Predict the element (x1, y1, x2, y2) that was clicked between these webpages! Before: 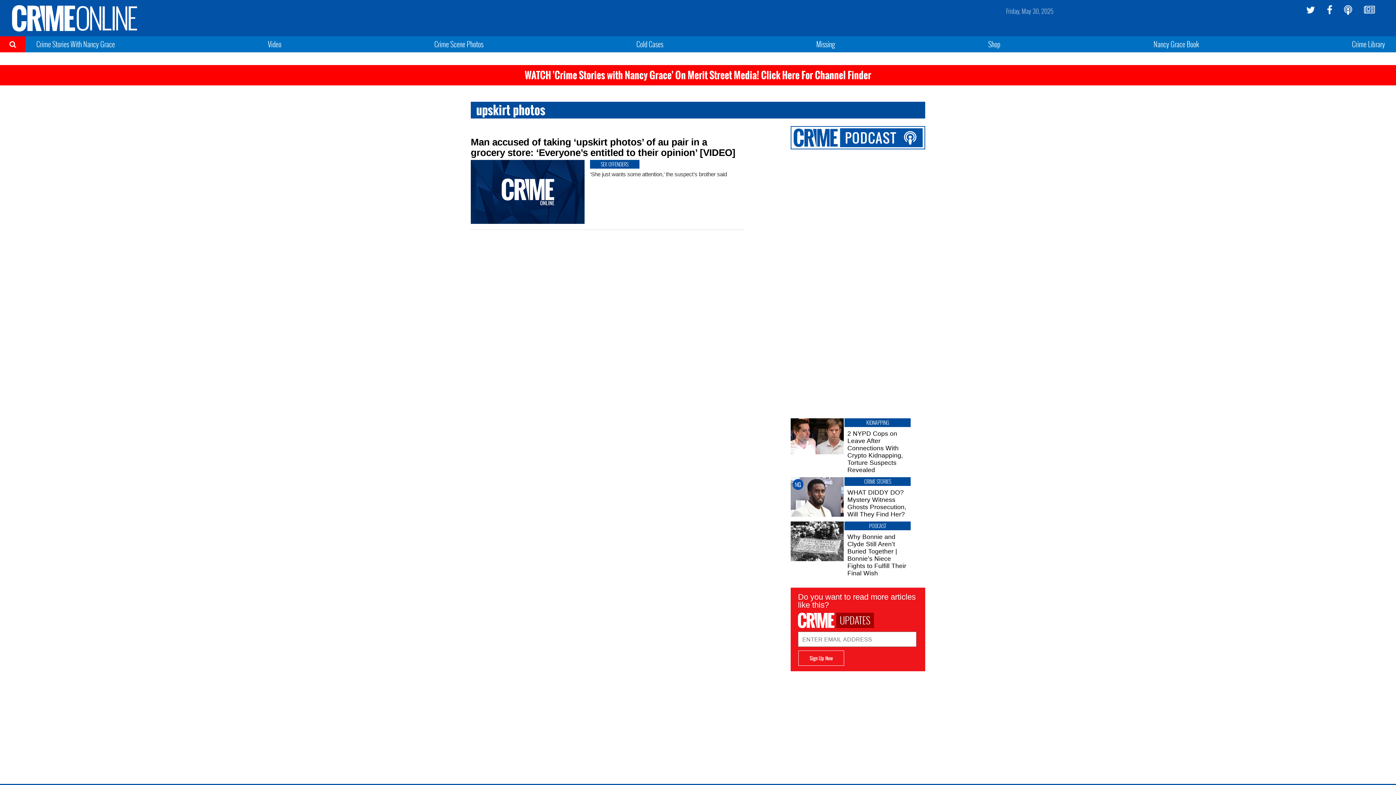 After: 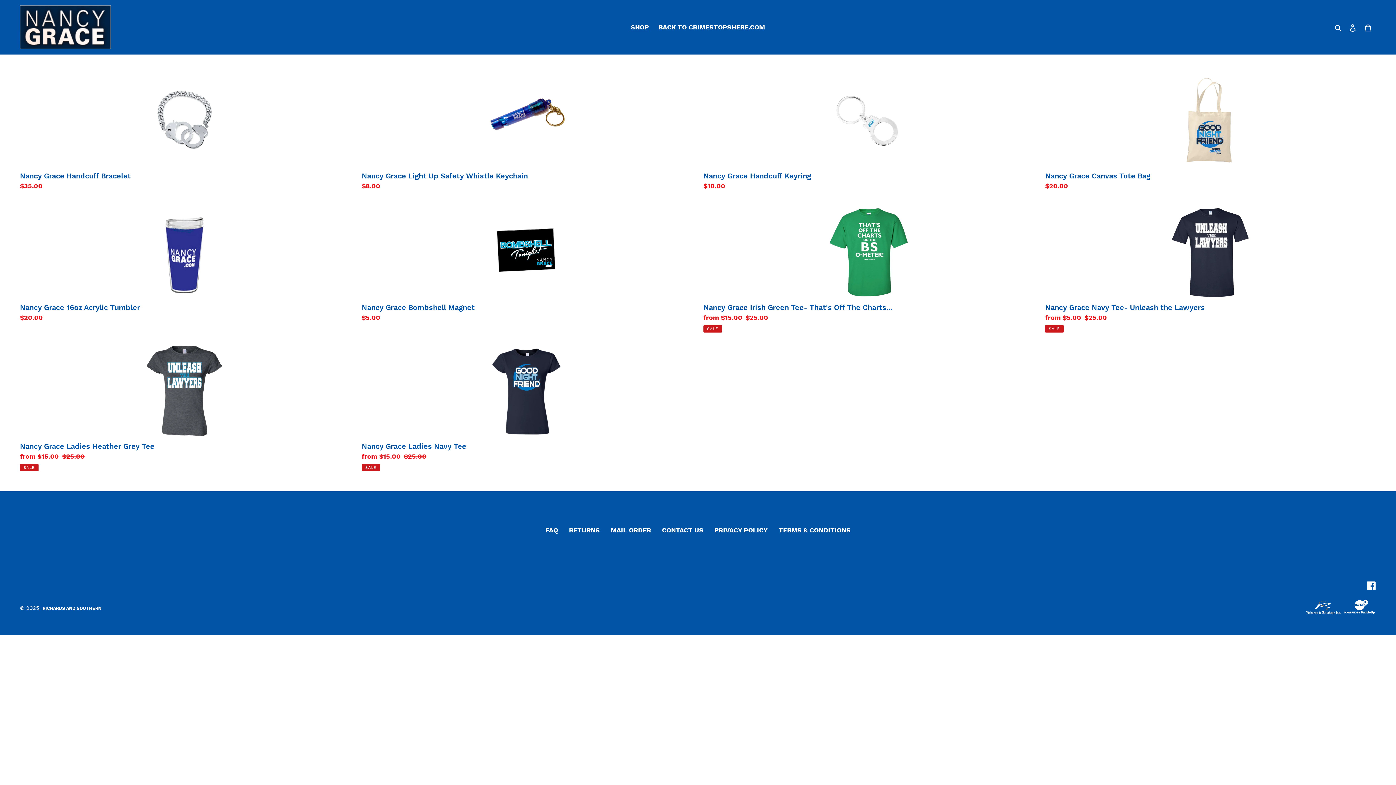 Action: label: Shop bbox: (988, 38, 1000, 49)